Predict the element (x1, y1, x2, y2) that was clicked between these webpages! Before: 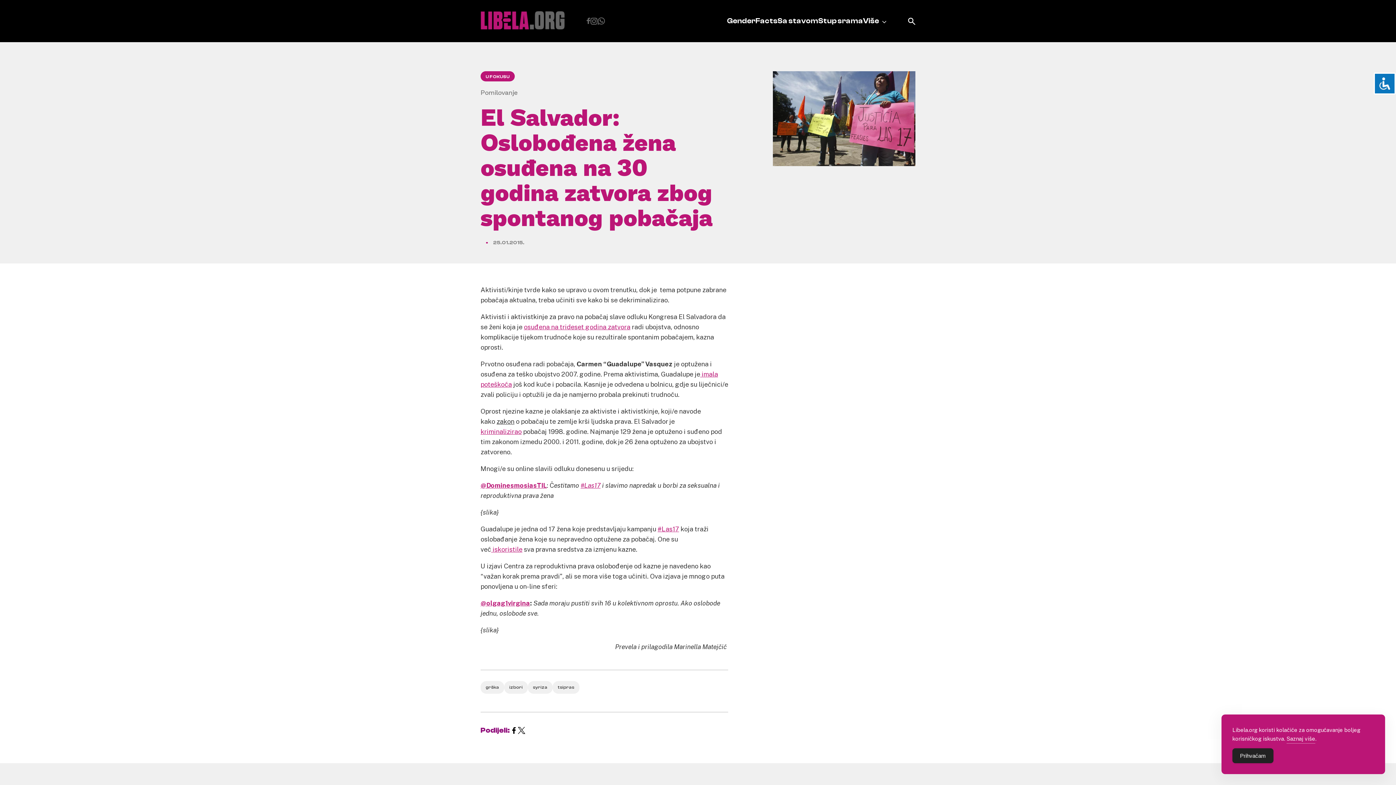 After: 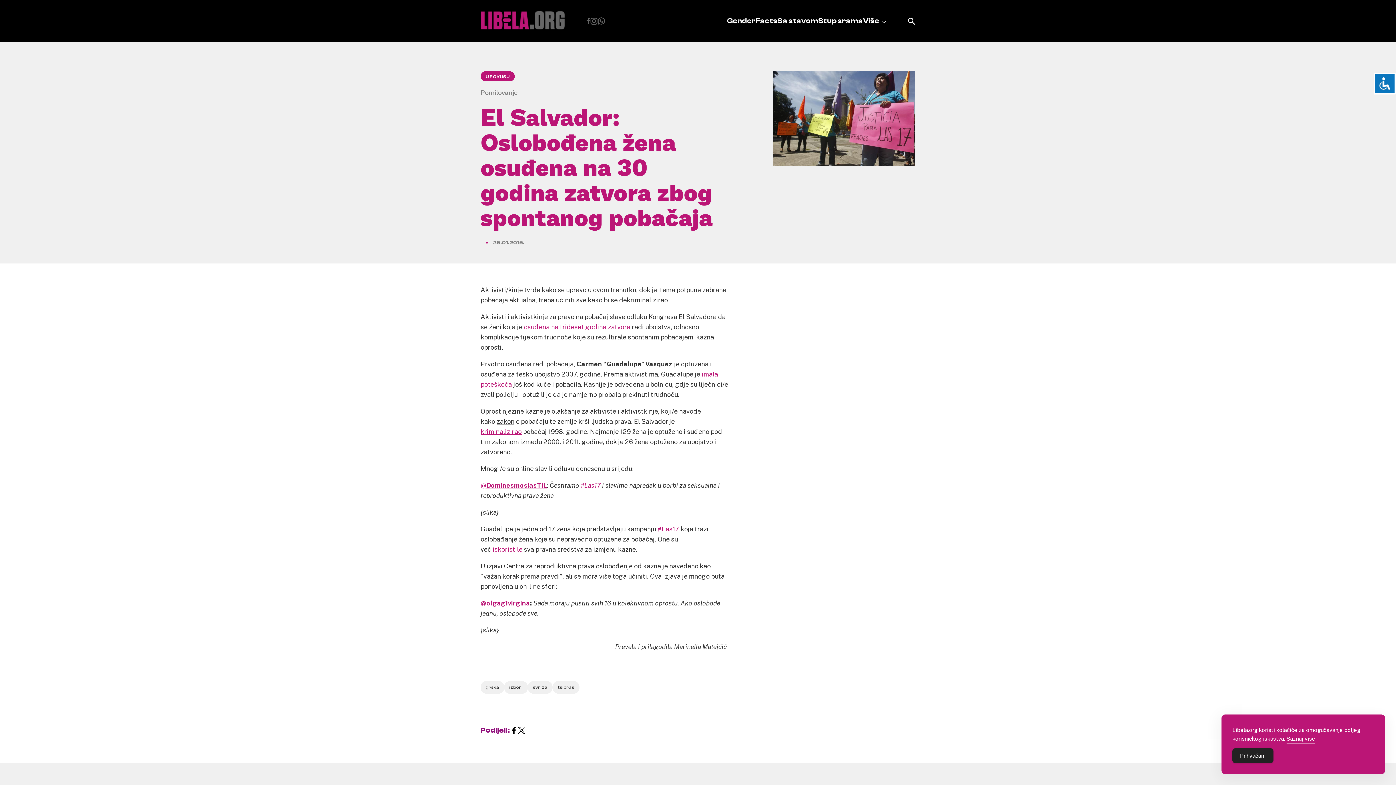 Action: label: #Las17 bbox: (580, 481, 600, 489)